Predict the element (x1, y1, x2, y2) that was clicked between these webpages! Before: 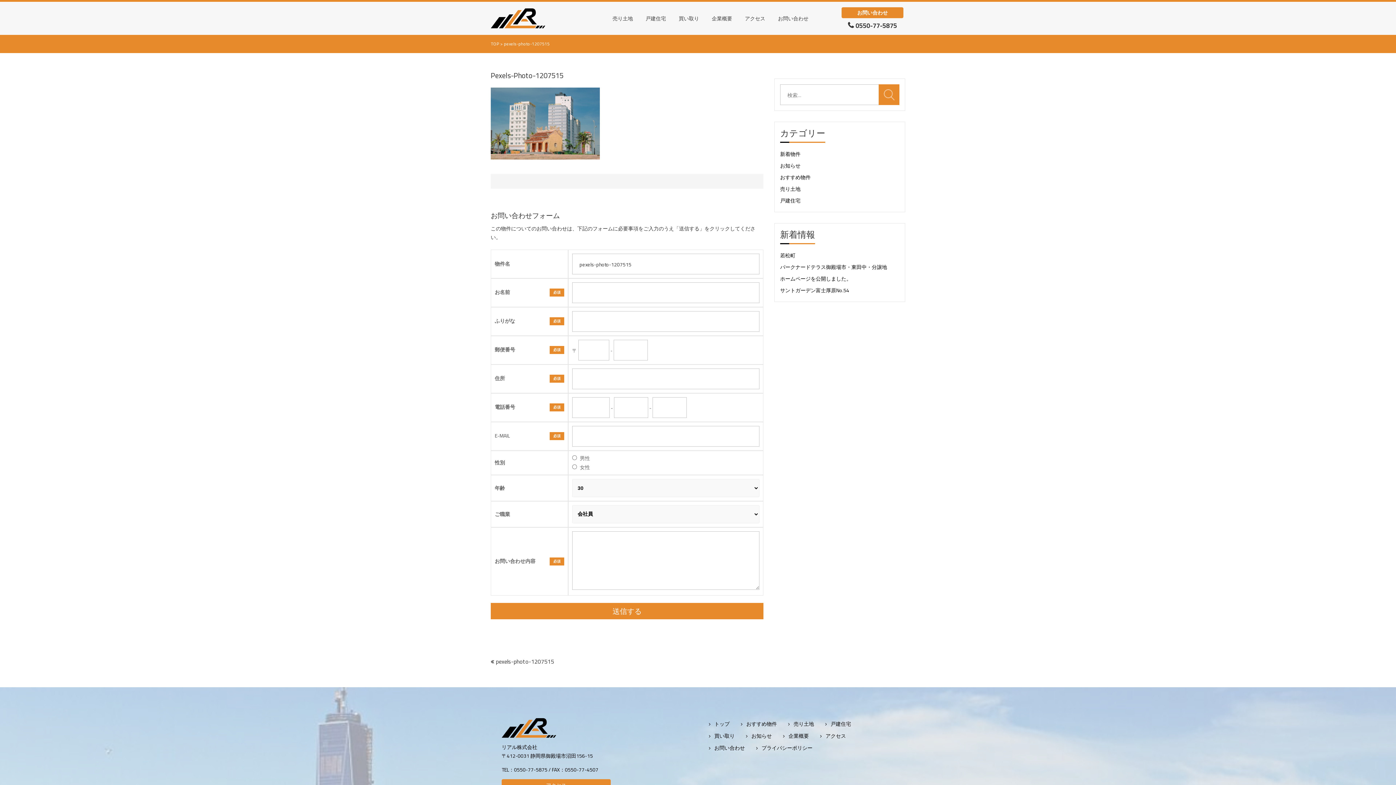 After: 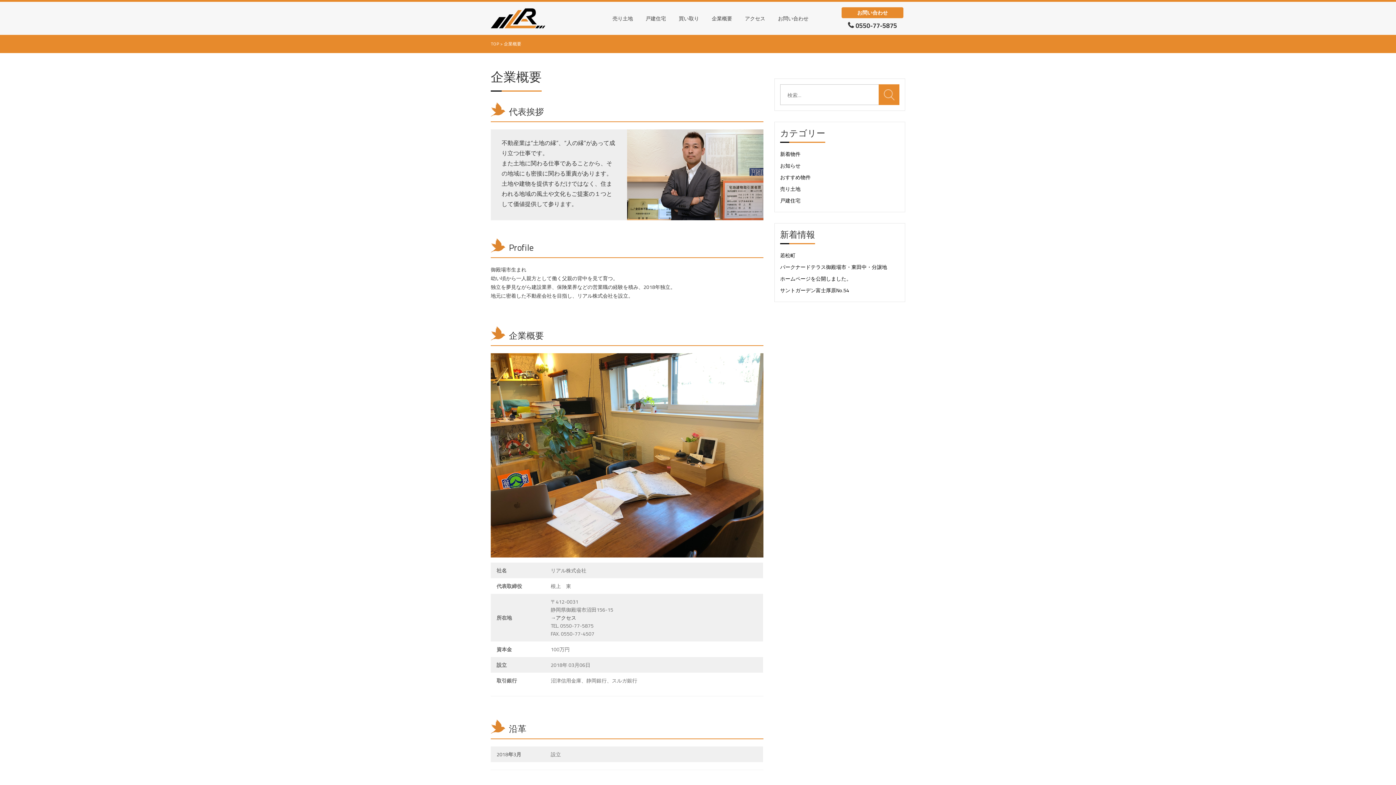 Action: bbox: (712, 15, 732, 20) label: 企業概要